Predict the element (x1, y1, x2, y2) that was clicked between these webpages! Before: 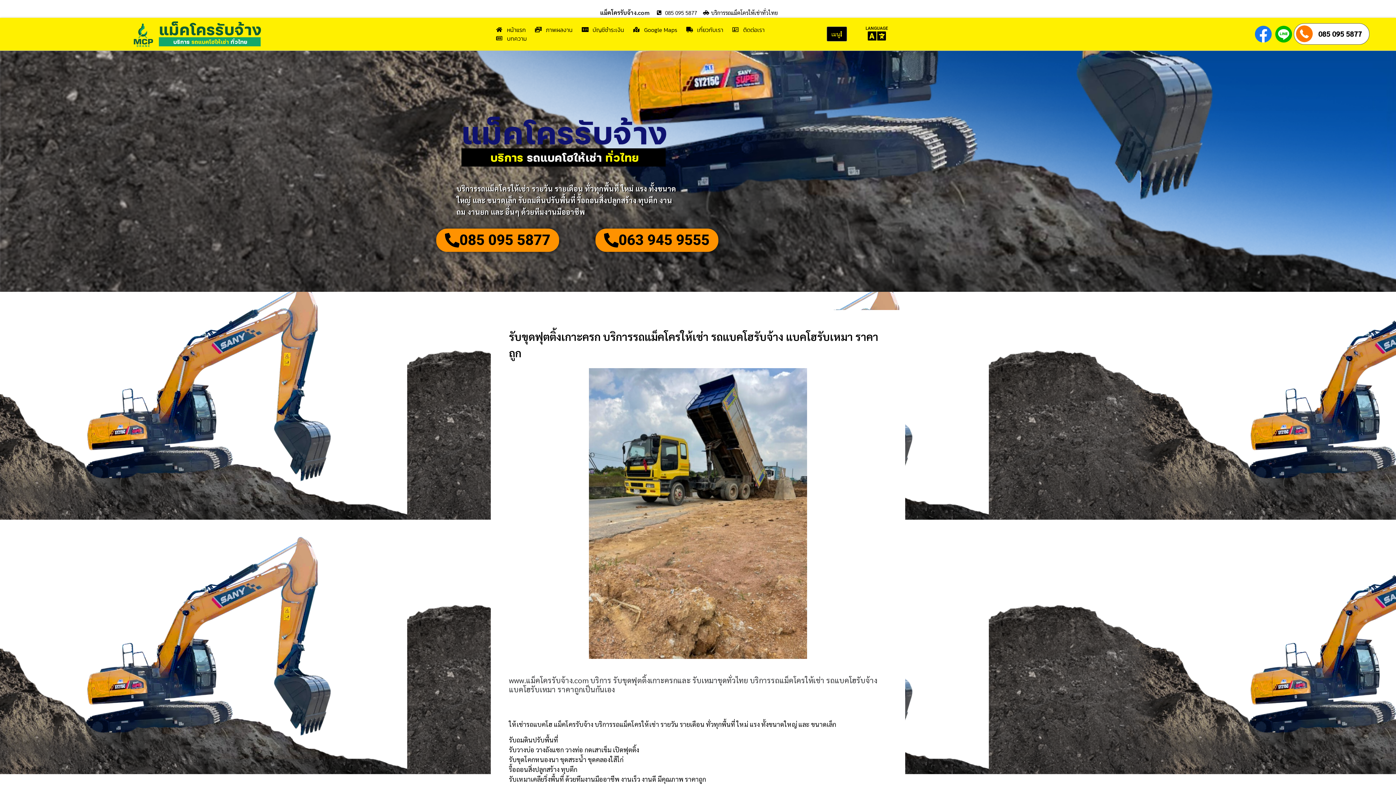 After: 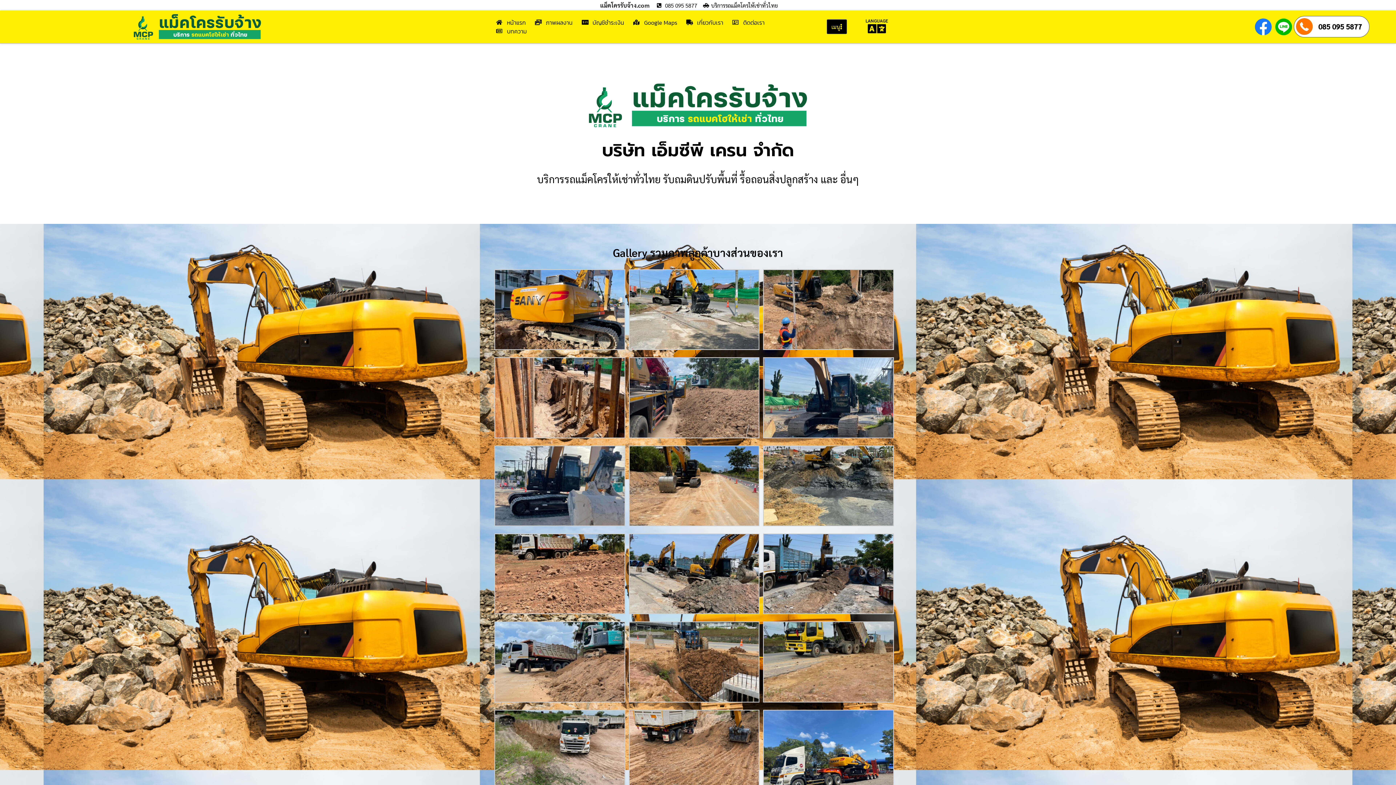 Action: label: ภาพผลงาน bbox: (535, 25, 572, 34)